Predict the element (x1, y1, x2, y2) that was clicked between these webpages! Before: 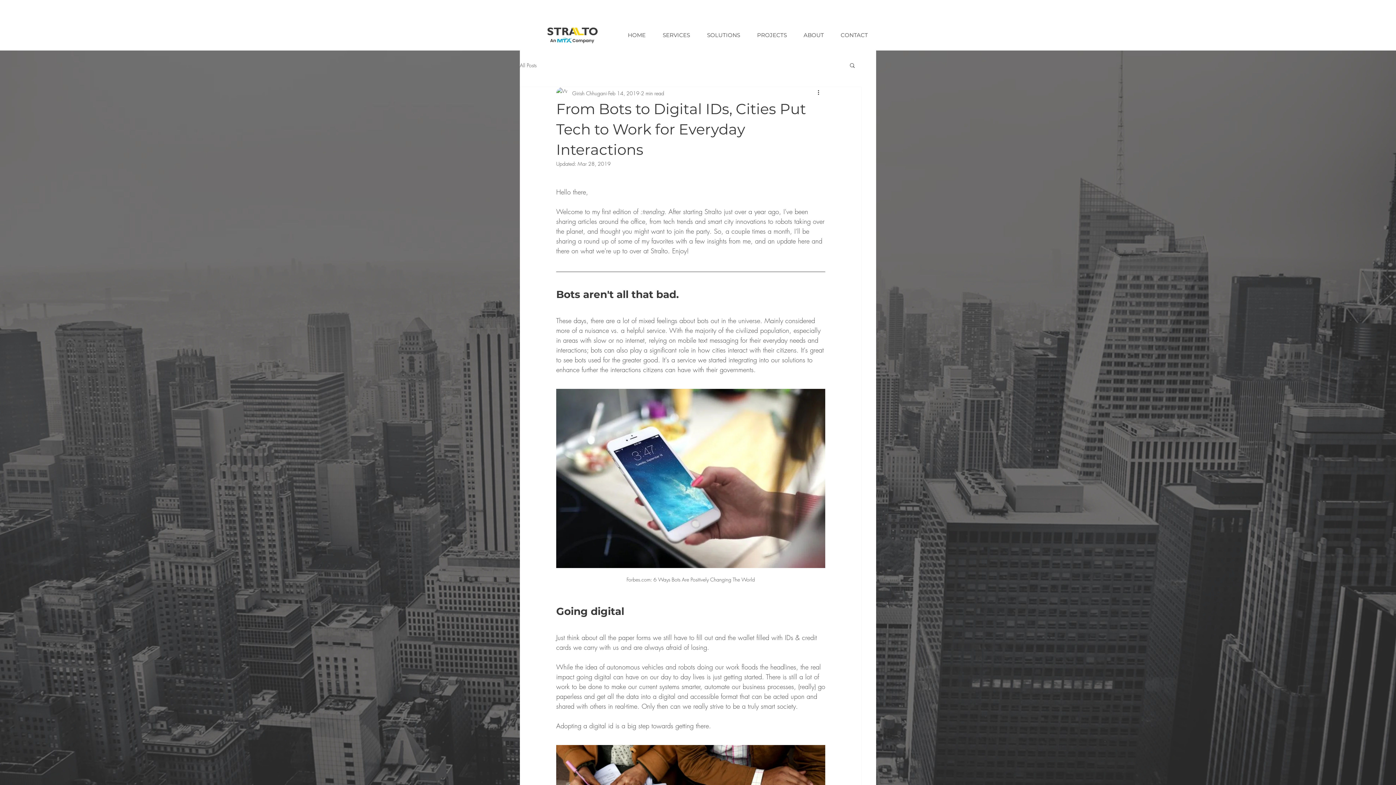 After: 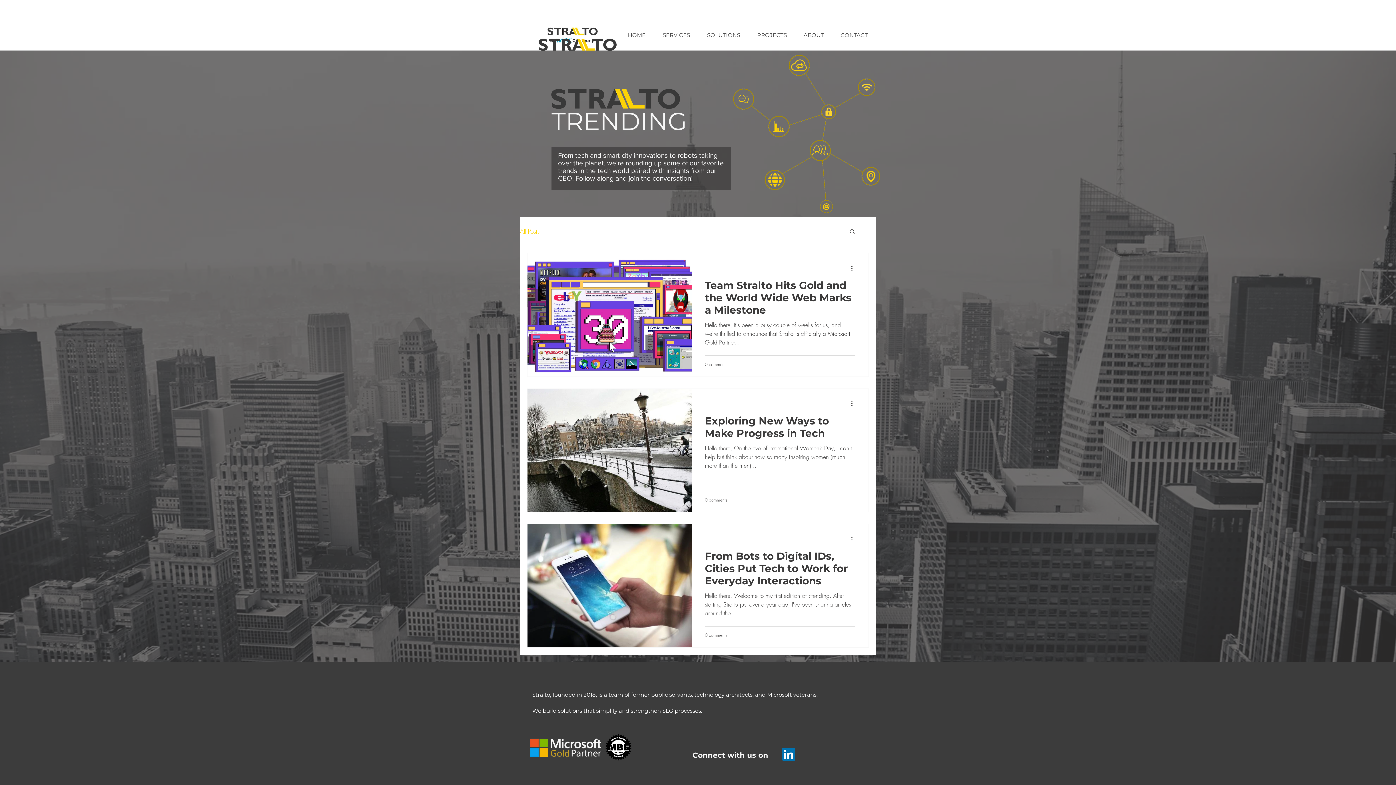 Action: label: All Posts bbox: (520, 61, 536, 68)